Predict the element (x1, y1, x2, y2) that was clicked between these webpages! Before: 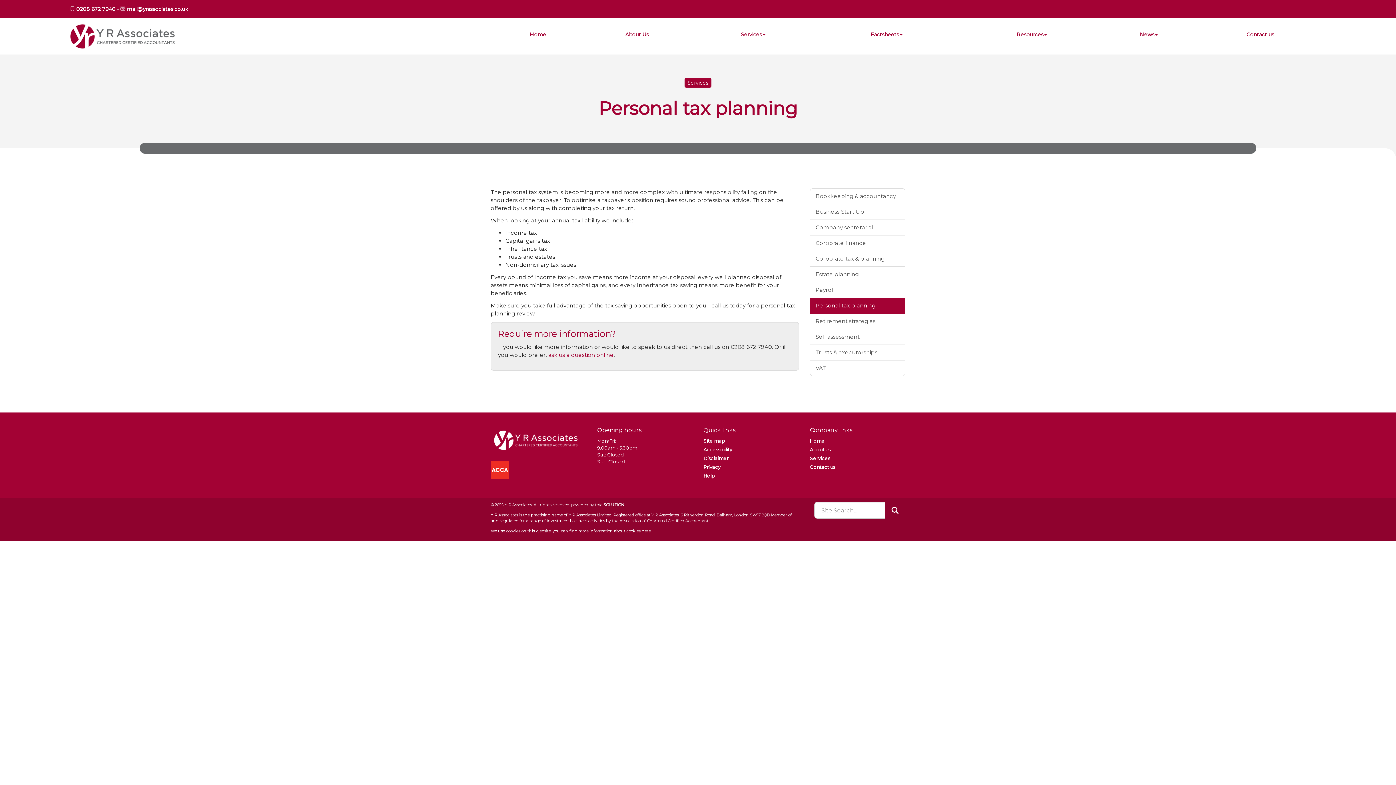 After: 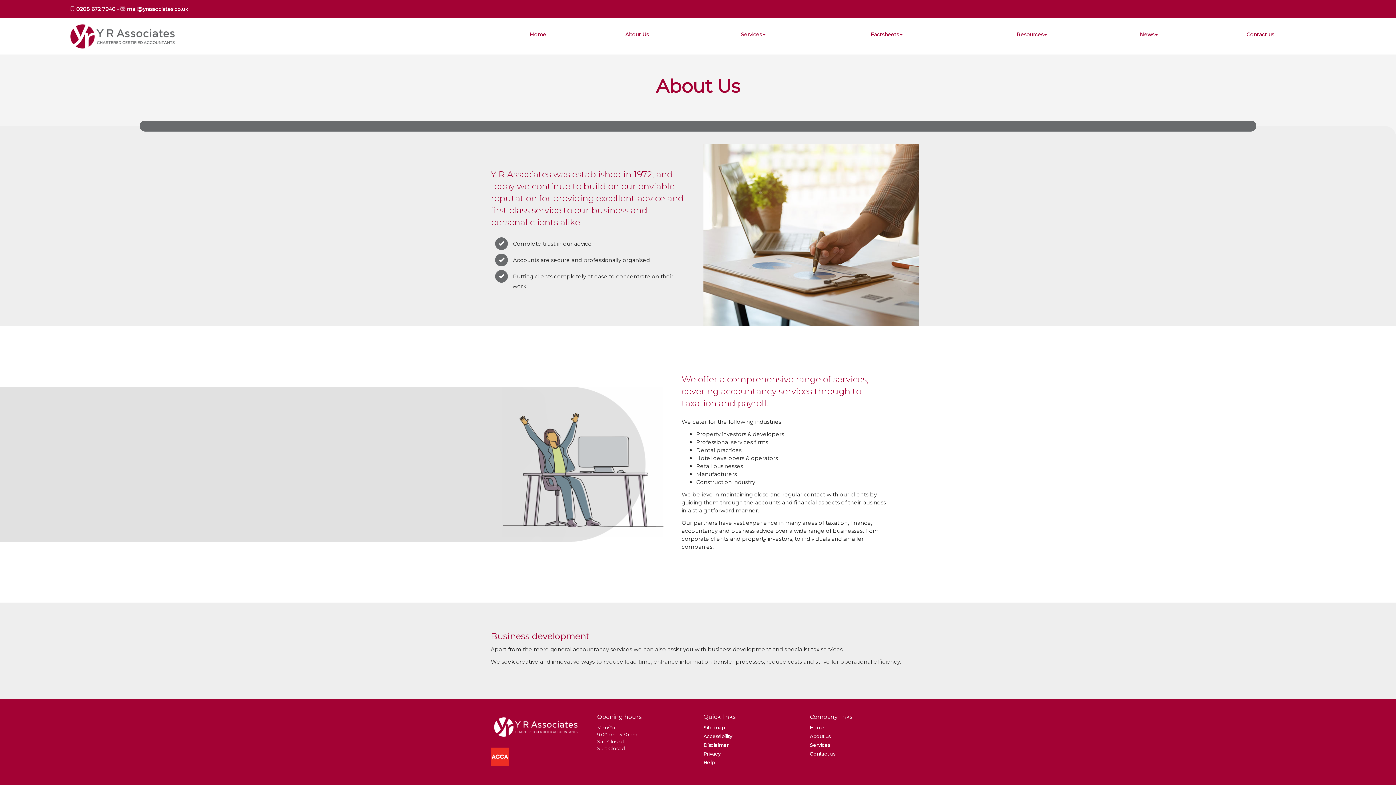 Action: label: About Us bbox: (580, 26, 694, 42)